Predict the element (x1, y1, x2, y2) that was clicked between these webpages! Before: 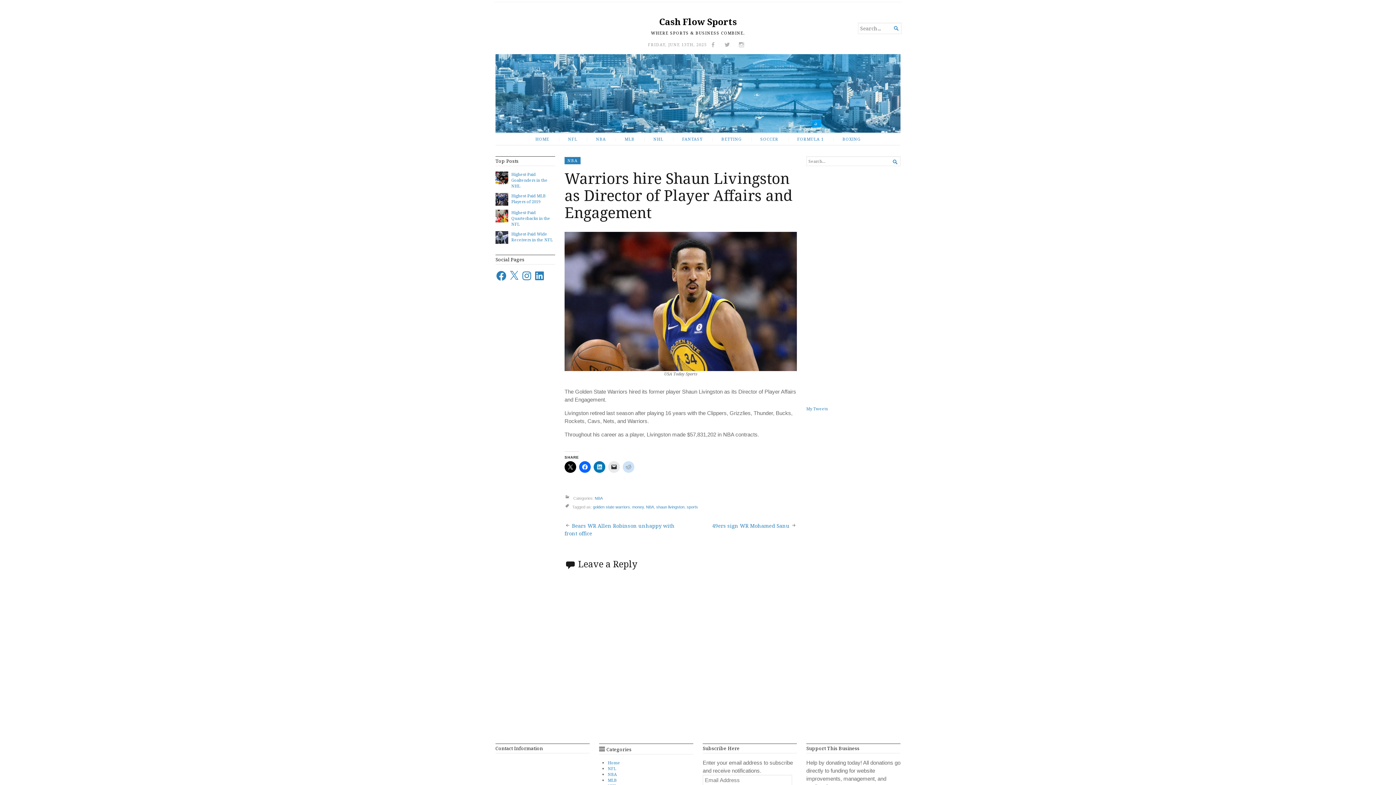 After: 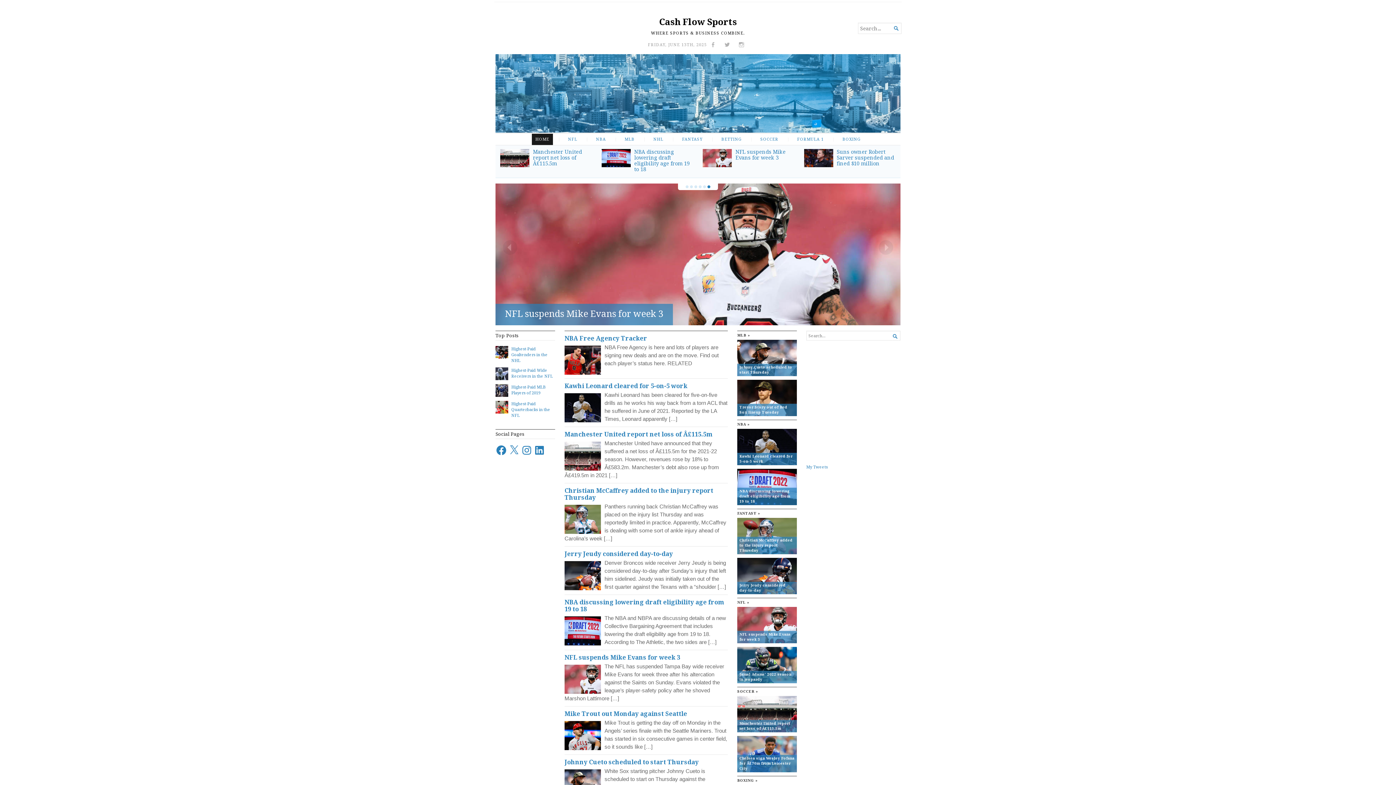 Action: label: Cash Flow Sports bbox: (659, 15, 737, 27)